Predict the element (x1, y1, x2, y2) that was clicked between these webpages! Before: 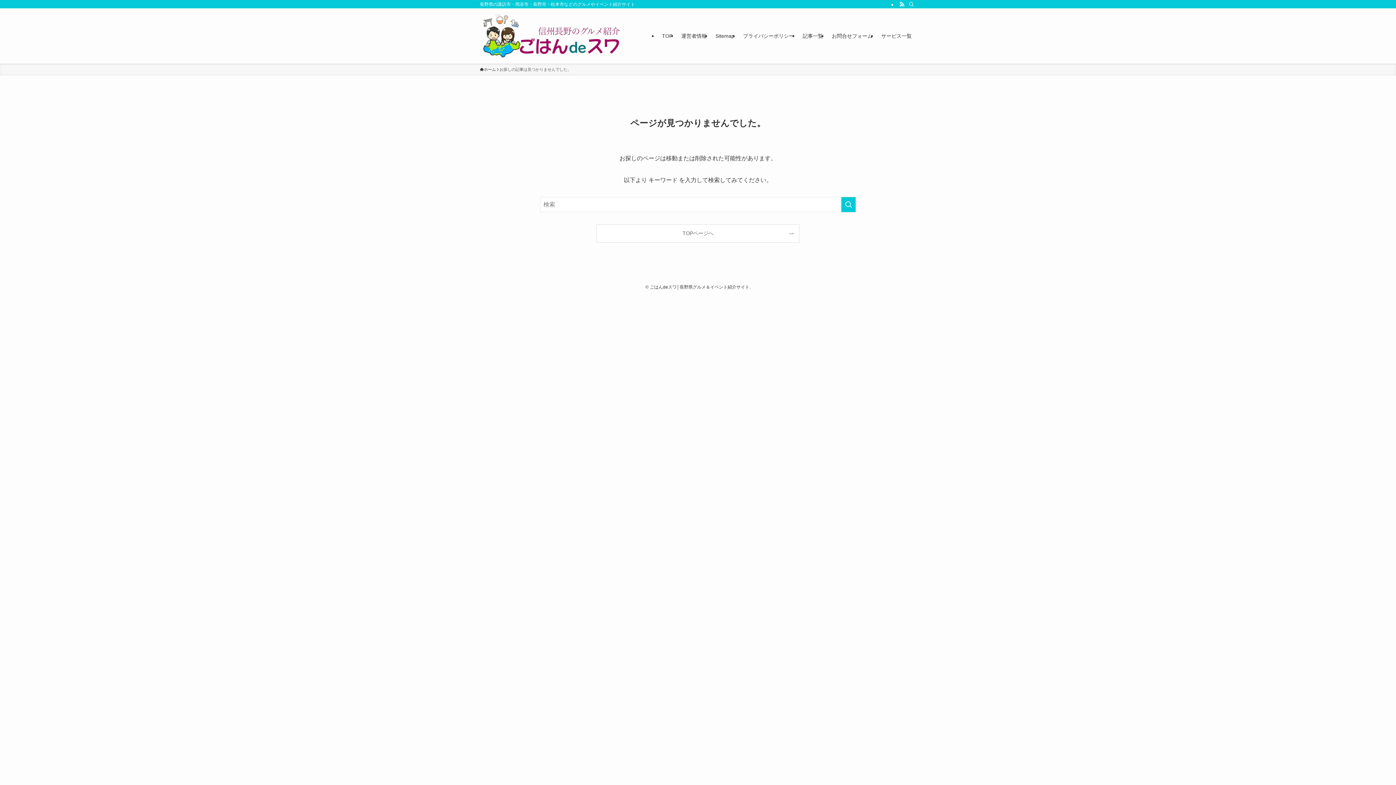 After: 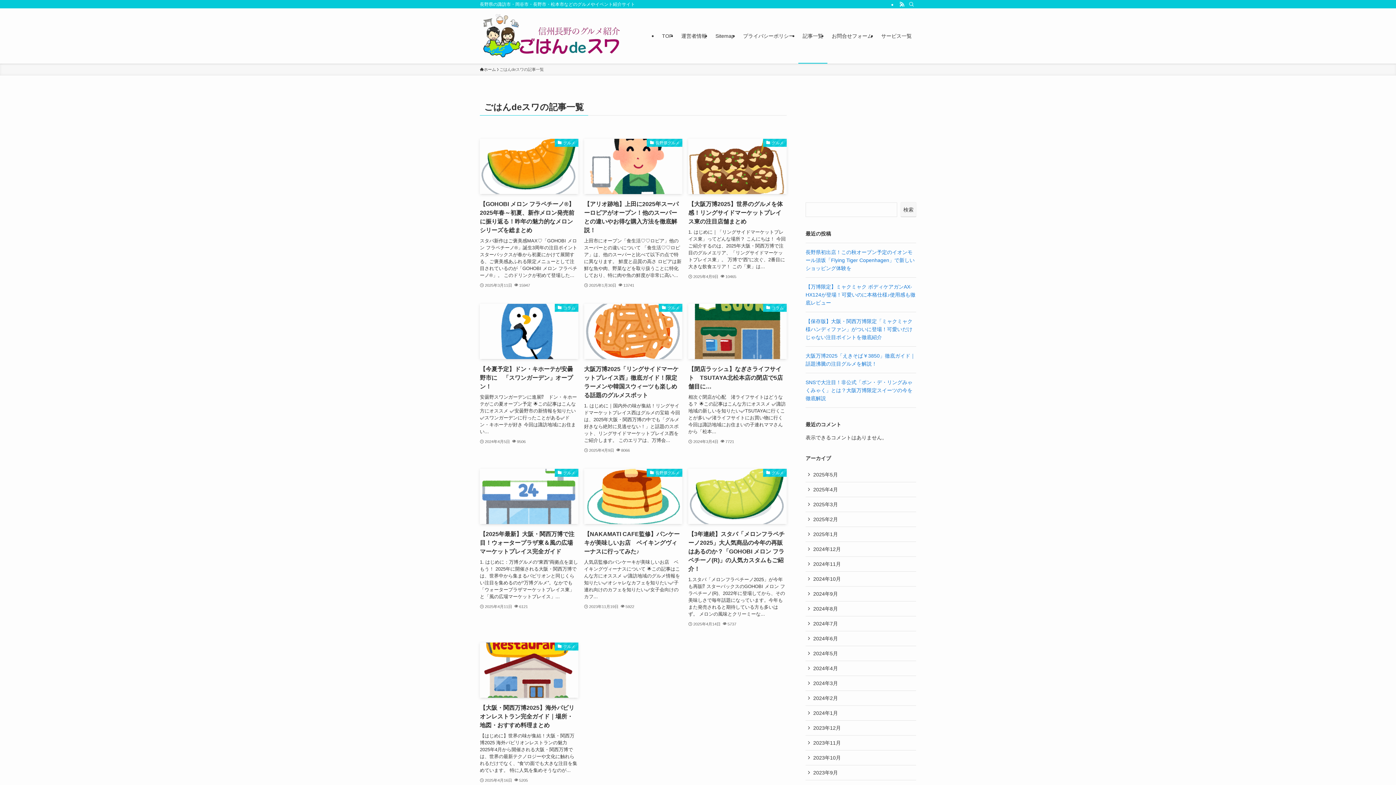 Action: label: 記事一覧 bbox: (798, 8, 827, 63)